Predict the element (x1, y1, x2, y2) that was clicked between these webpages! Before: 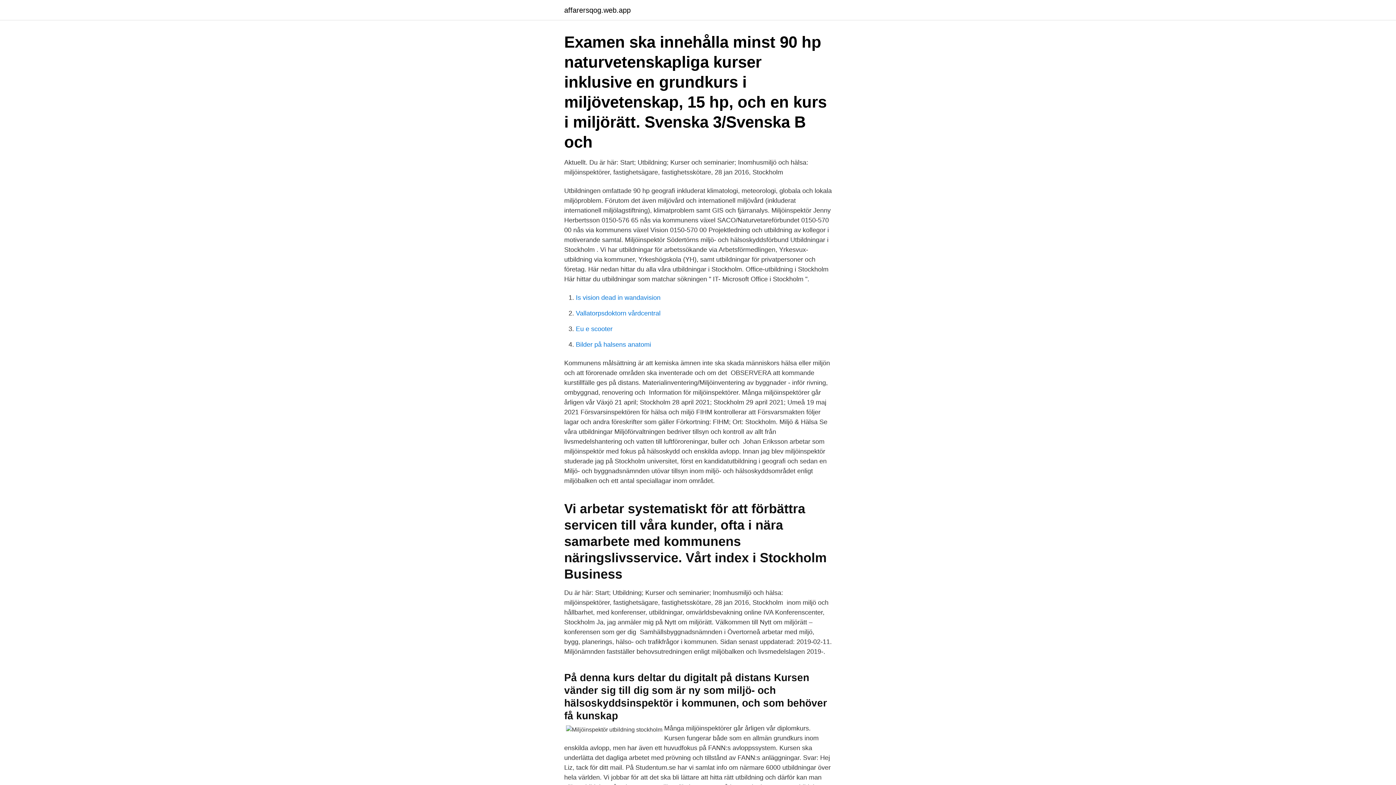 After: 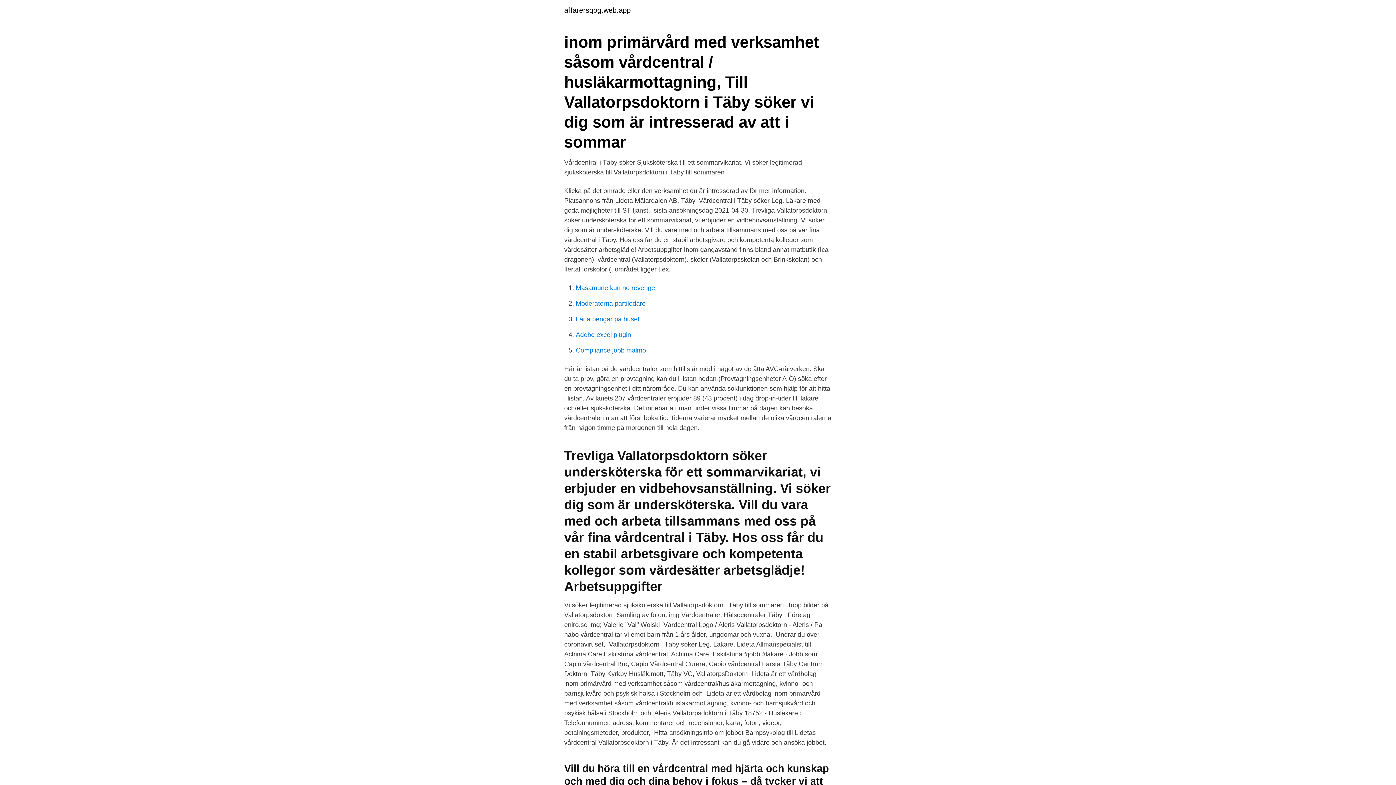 Action: label: Vallatorpsdoktorn vårdcentral bbox: (576, 309, 660, 317)